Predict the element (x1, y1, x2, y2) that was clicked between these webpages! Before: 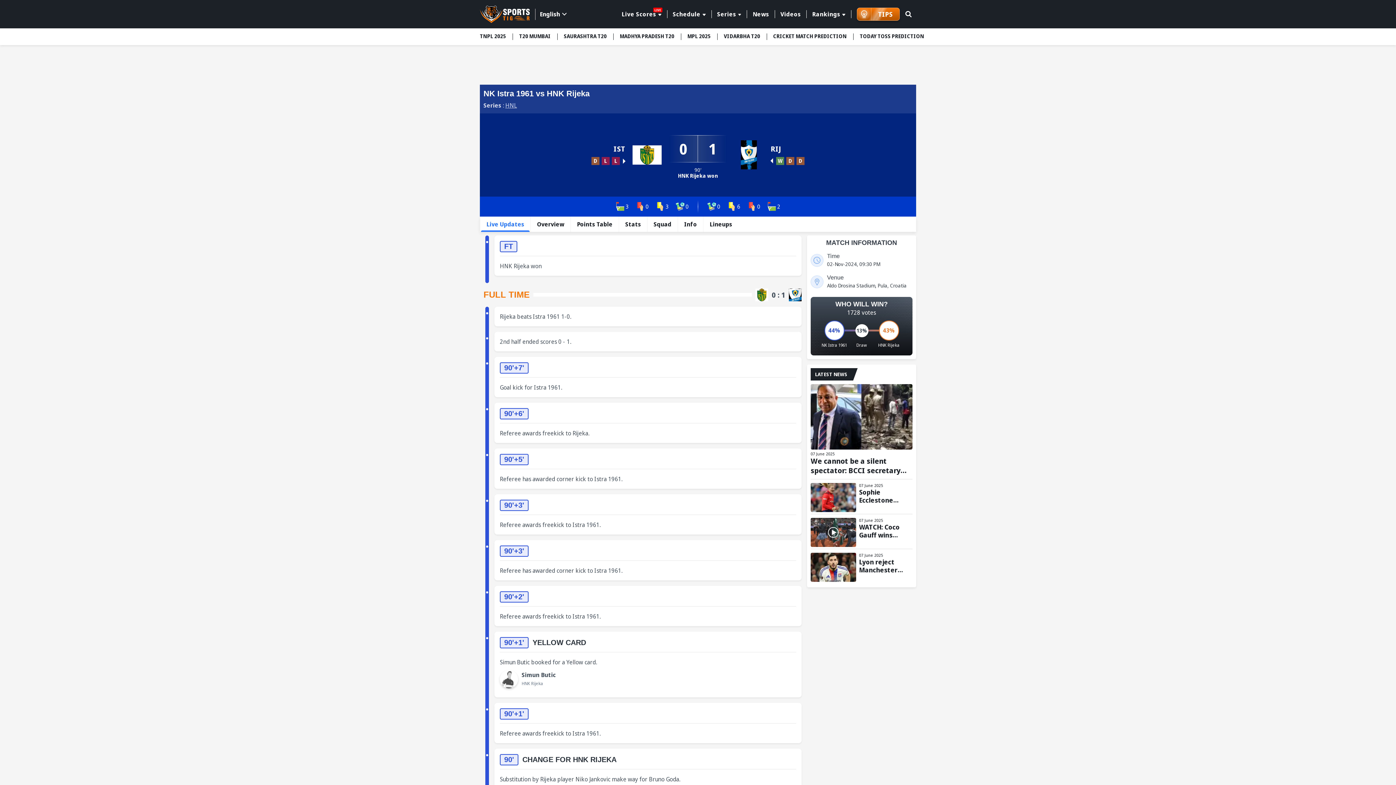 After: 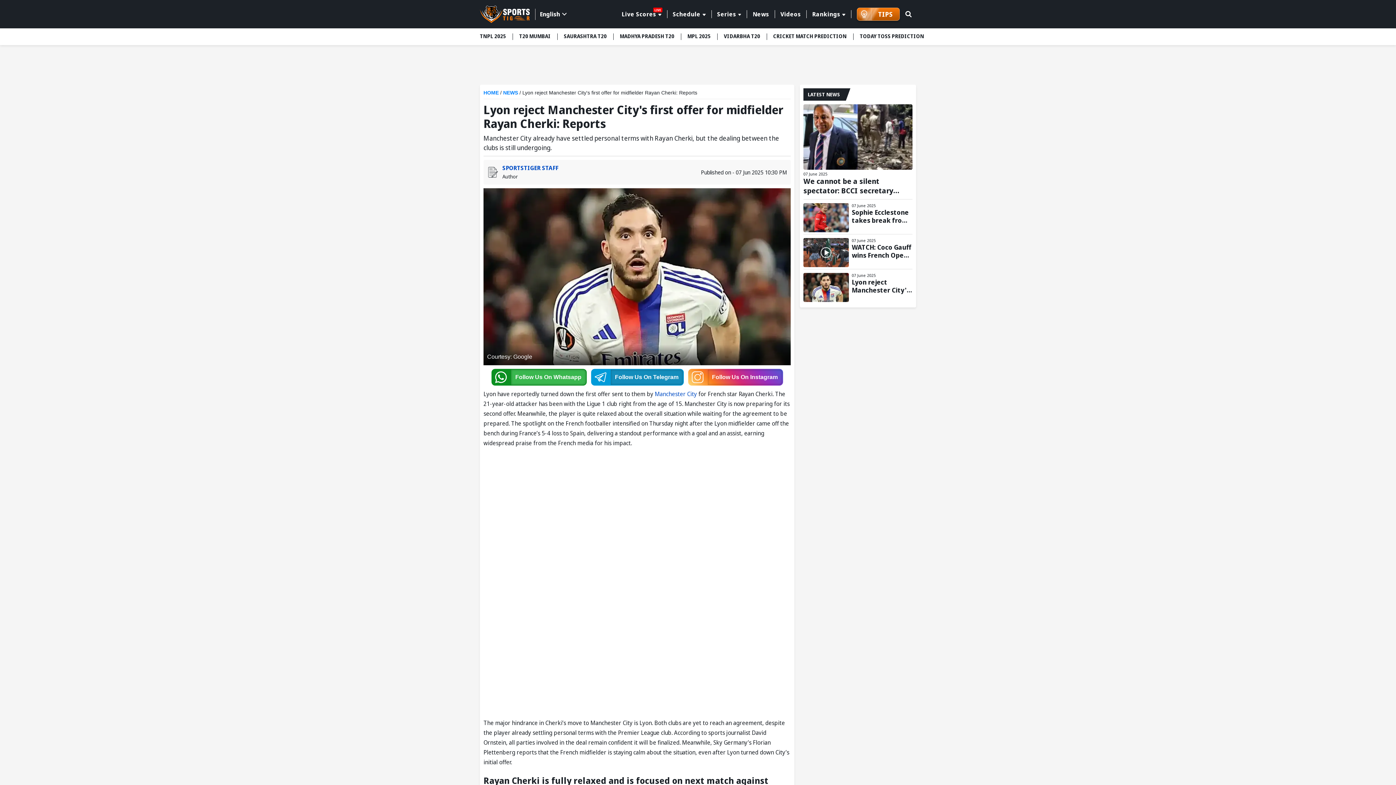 Action: bbox: (810, 552, 856, 582) label: Lyon reject Manchester City's first offer for midfielder Rayan Cherki: Reports